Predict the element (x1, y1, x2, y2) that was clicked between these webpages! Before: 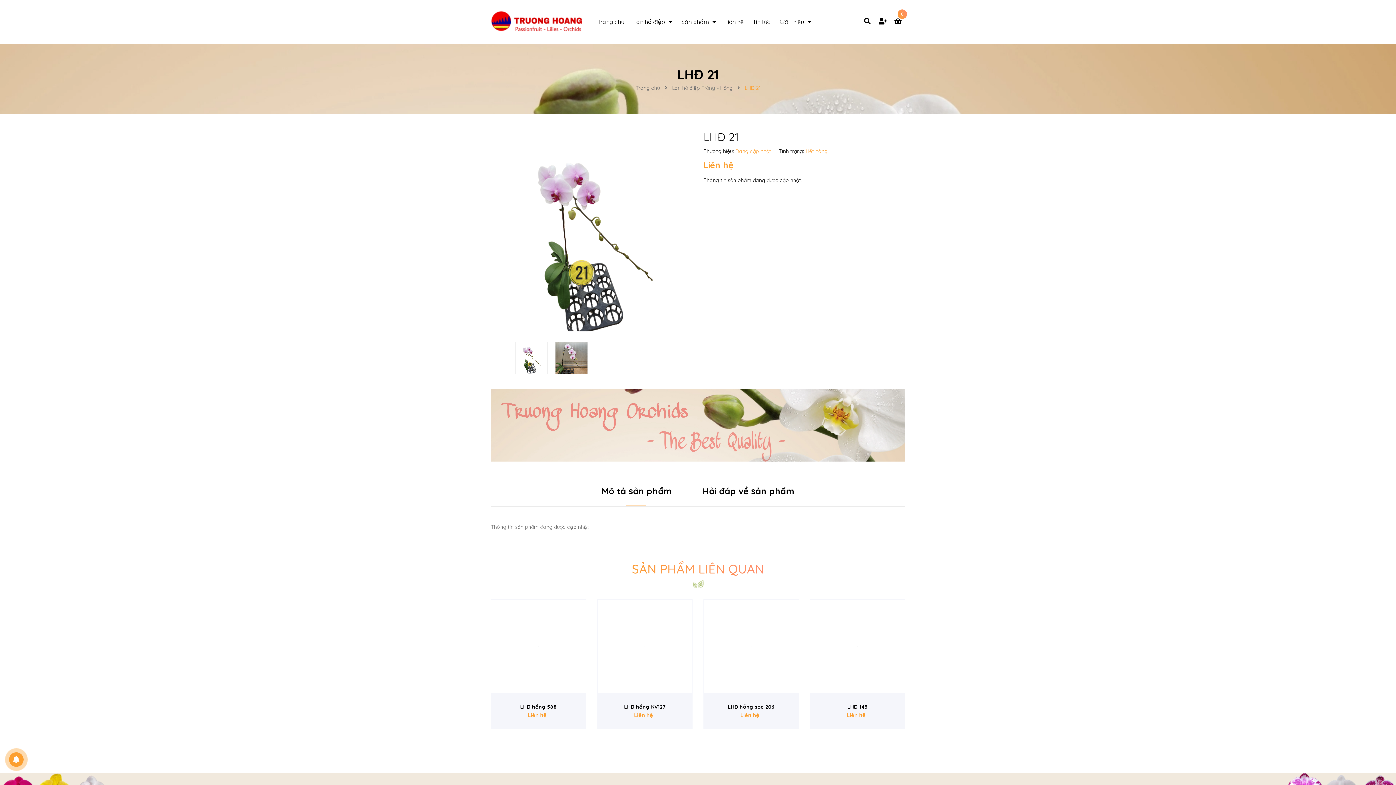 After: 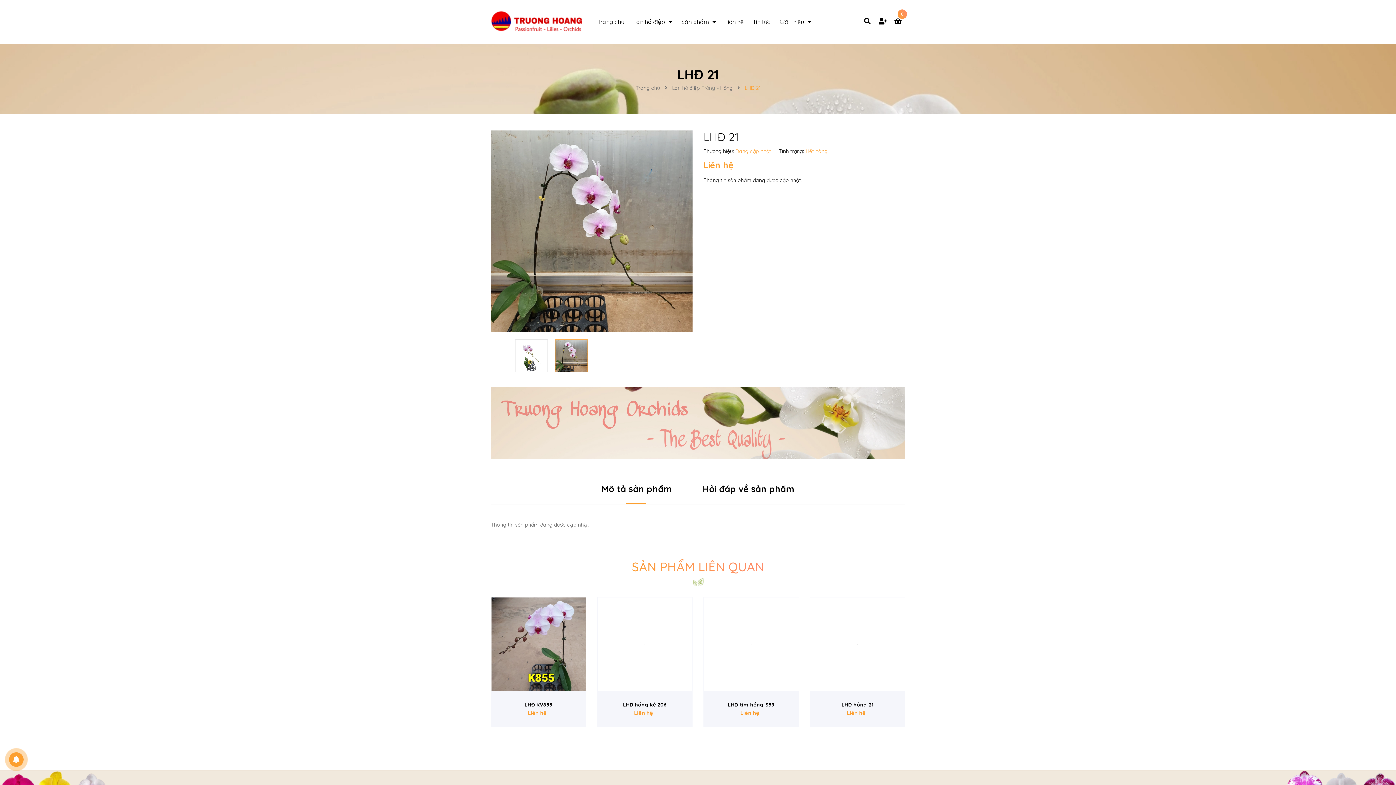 Action: bbox: (555, 341, 587, 374)